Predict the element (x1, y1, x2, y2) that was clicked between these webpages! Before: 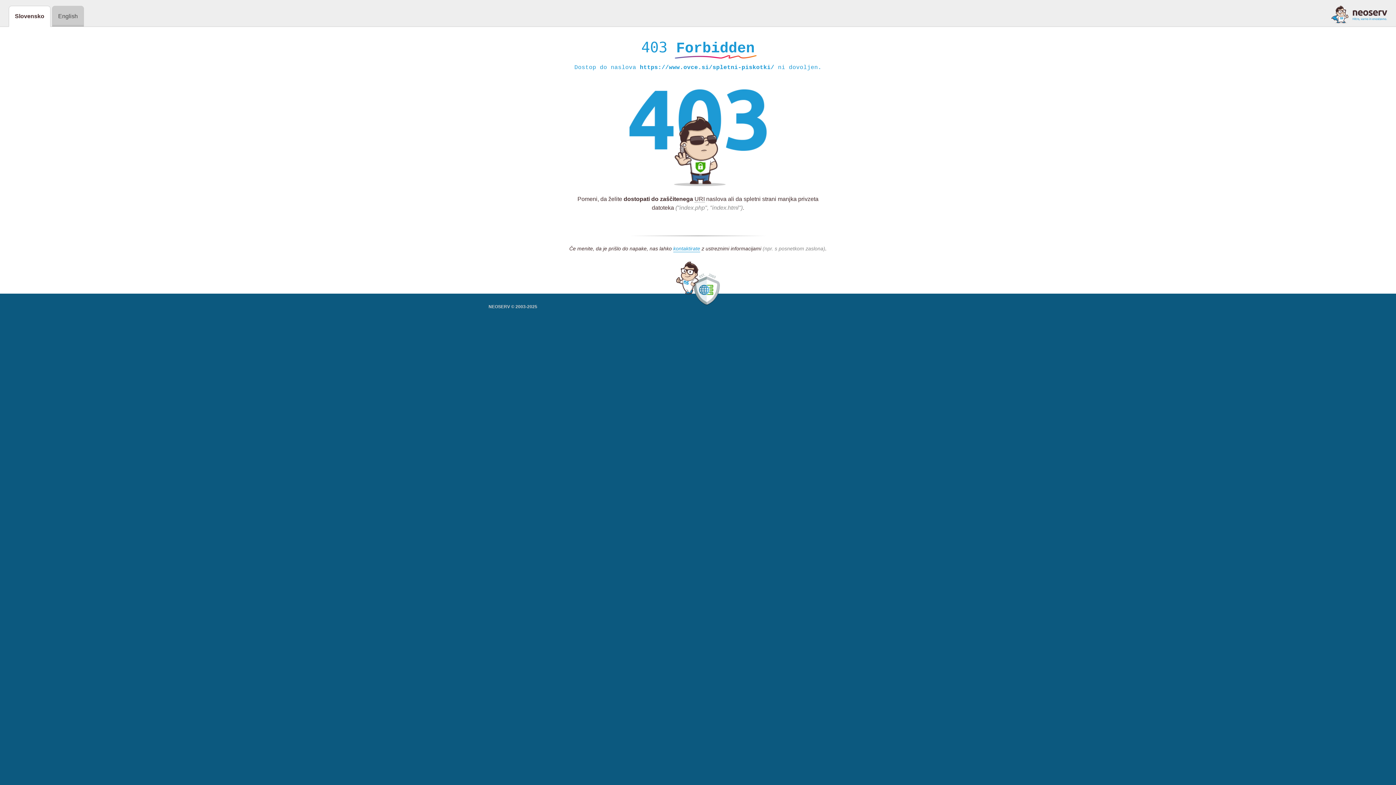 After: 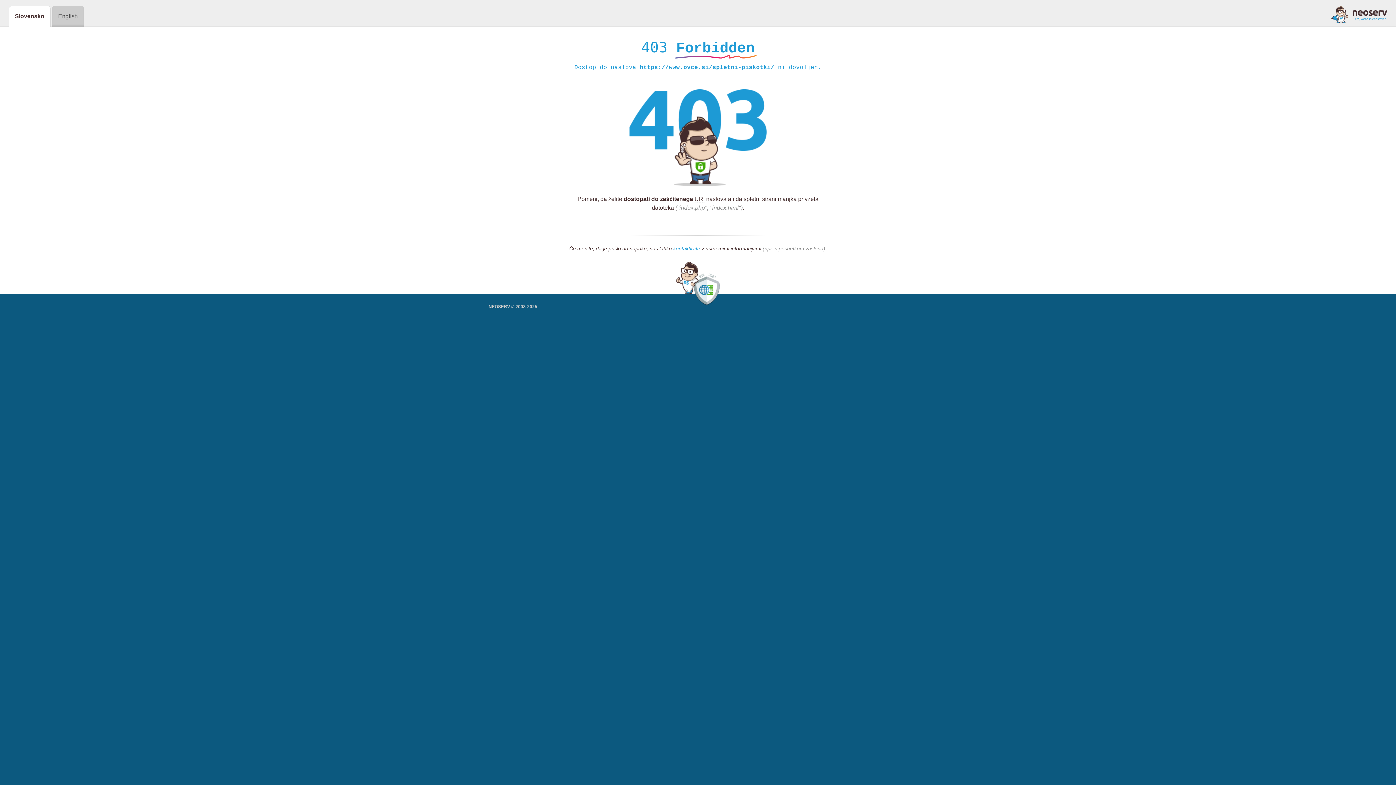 Action: bbox: (673, 245, 700, 252) label: kontaktirate